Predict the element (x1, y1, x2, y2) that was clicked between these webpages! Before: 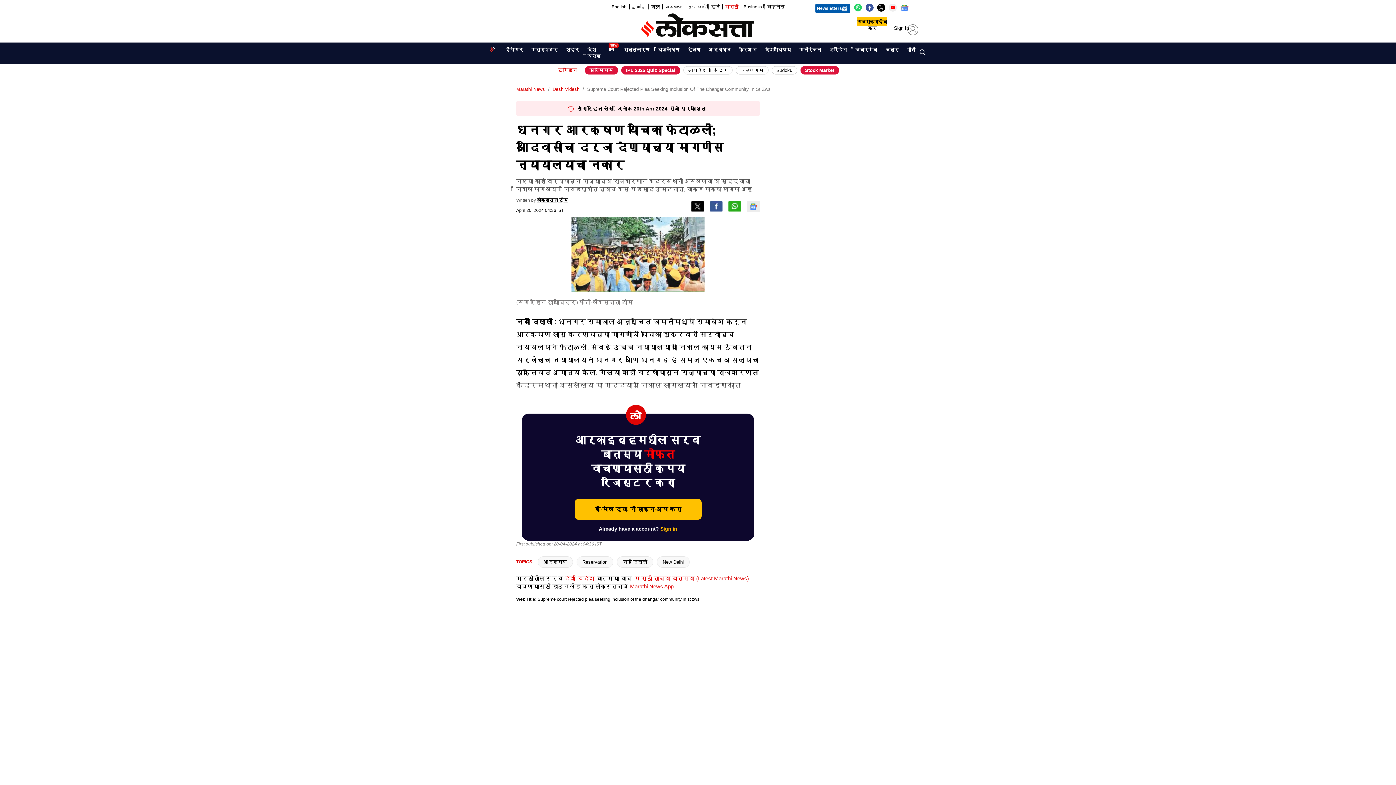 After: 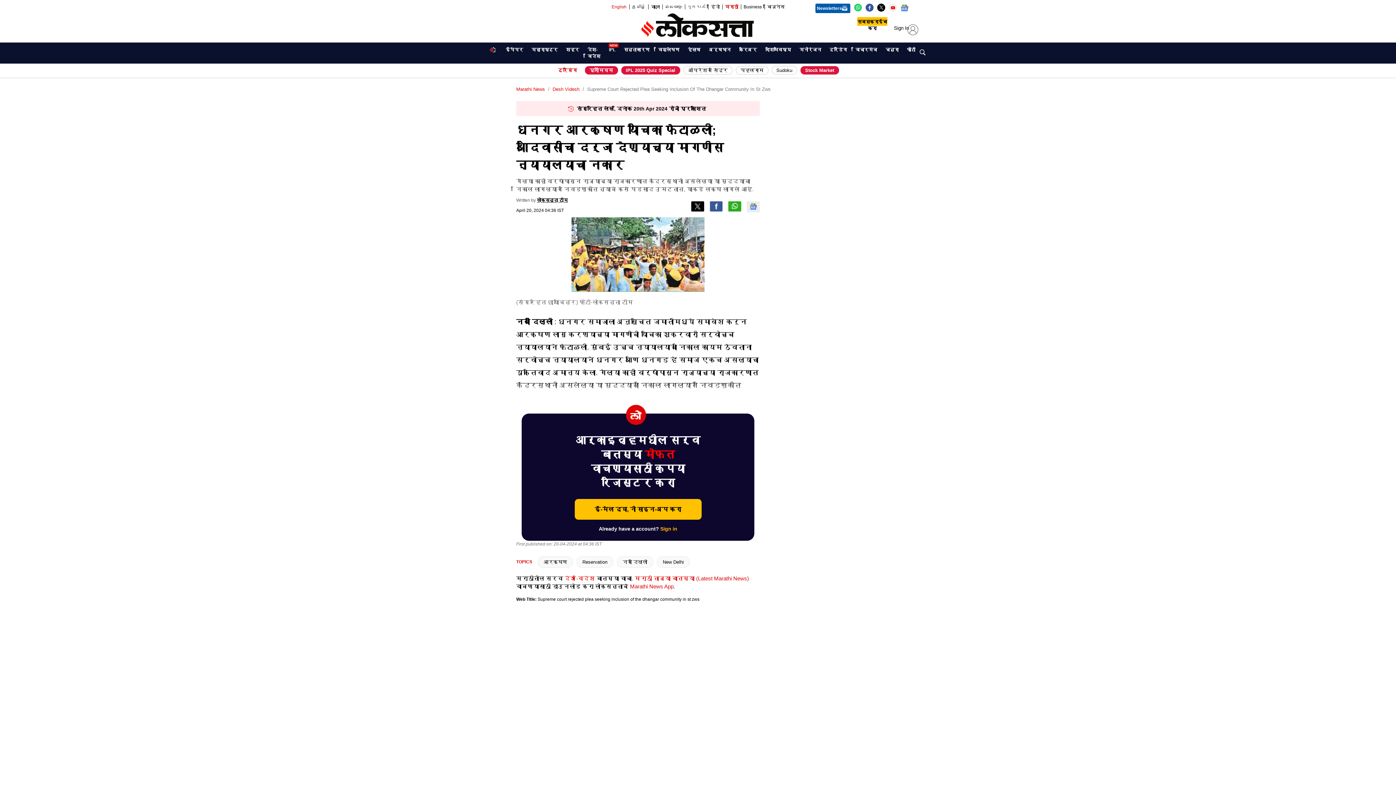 Action: label: English bbox: (611, 3, 626, 10)